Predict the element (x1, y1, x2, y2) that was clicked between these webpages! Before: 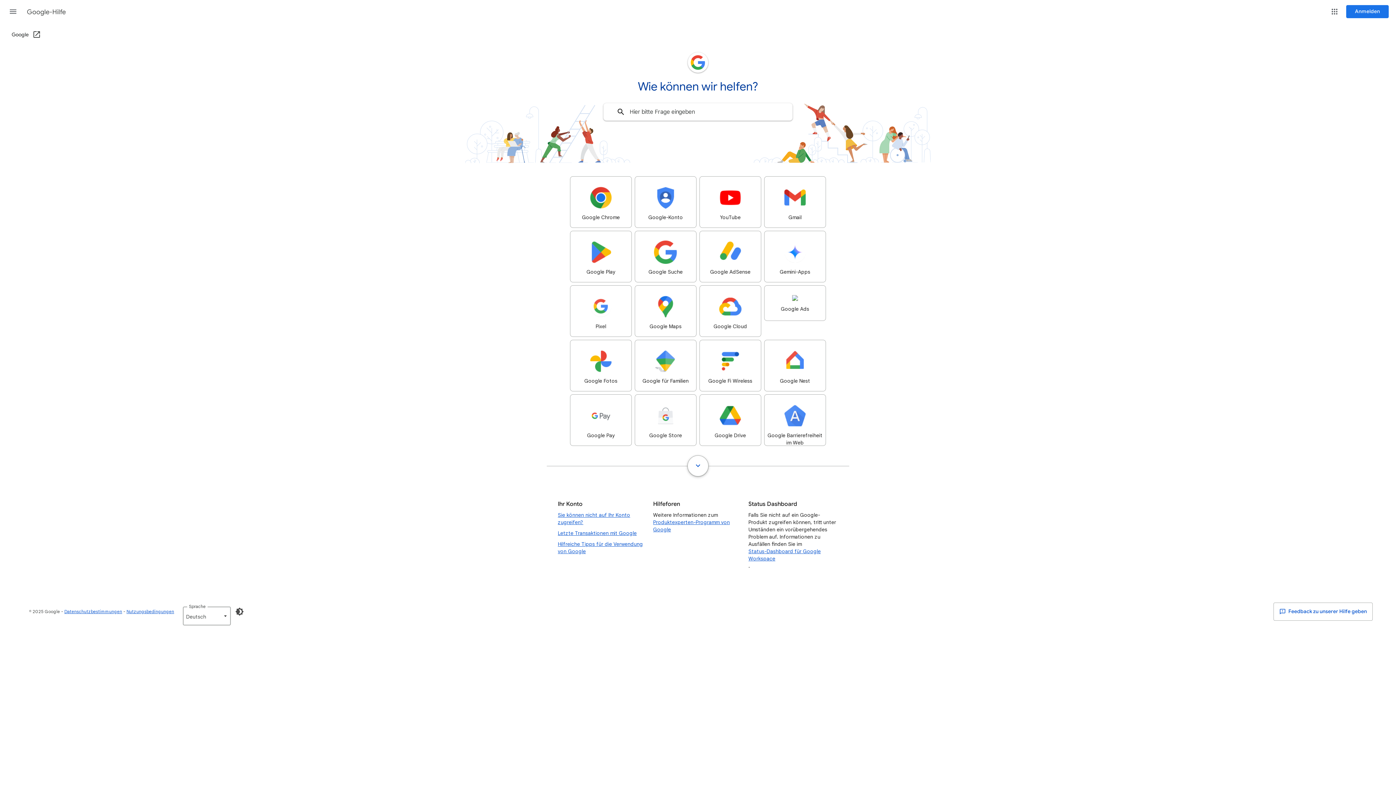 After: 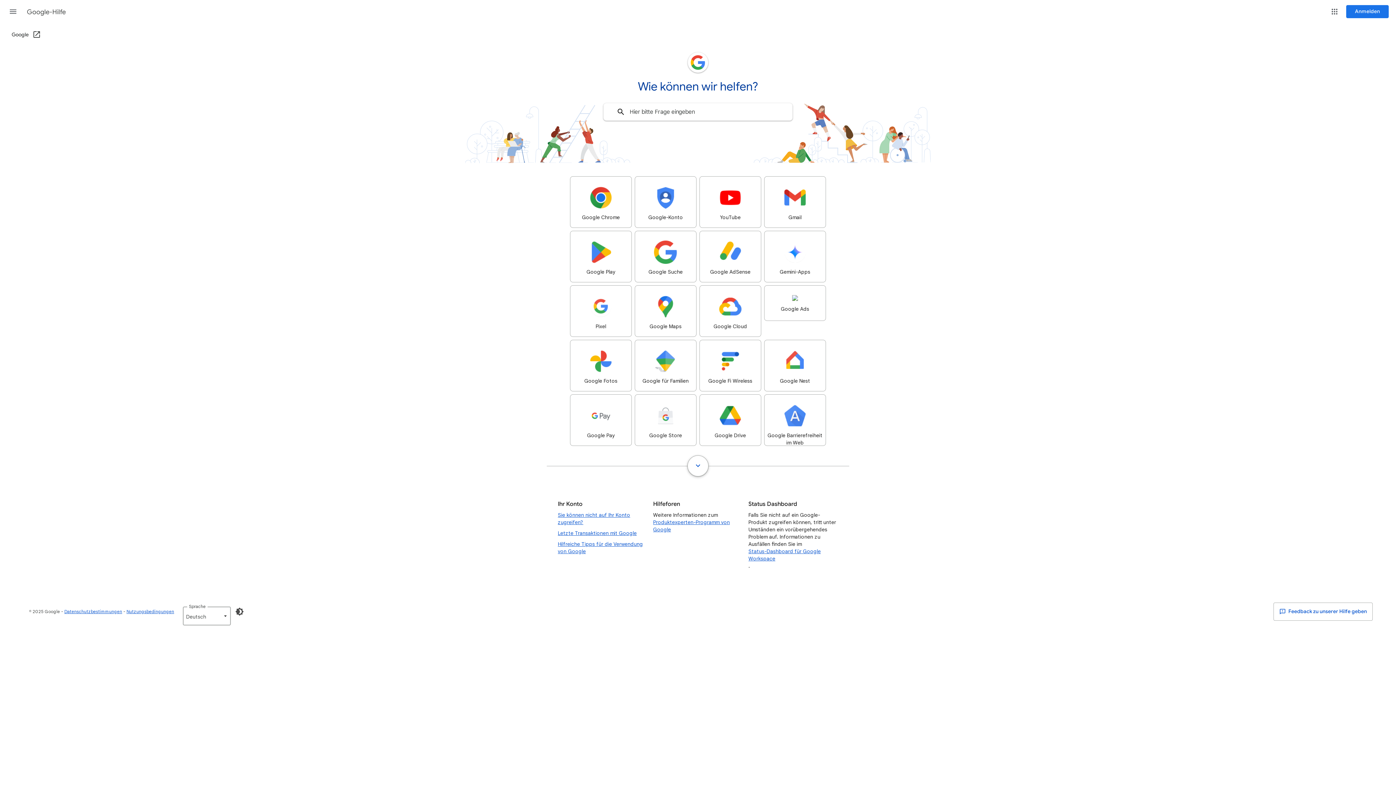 Action: bbox: (0, 52, 1396, 72)